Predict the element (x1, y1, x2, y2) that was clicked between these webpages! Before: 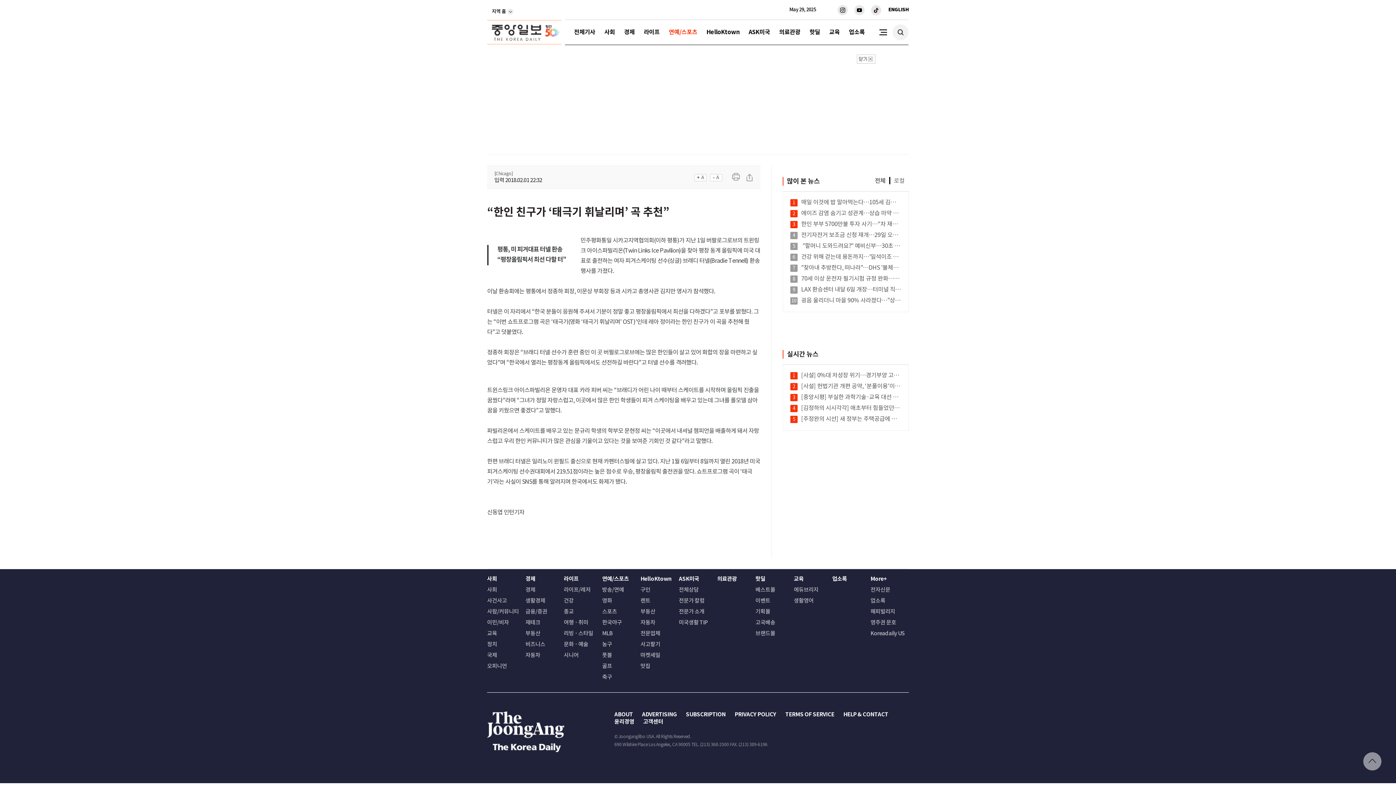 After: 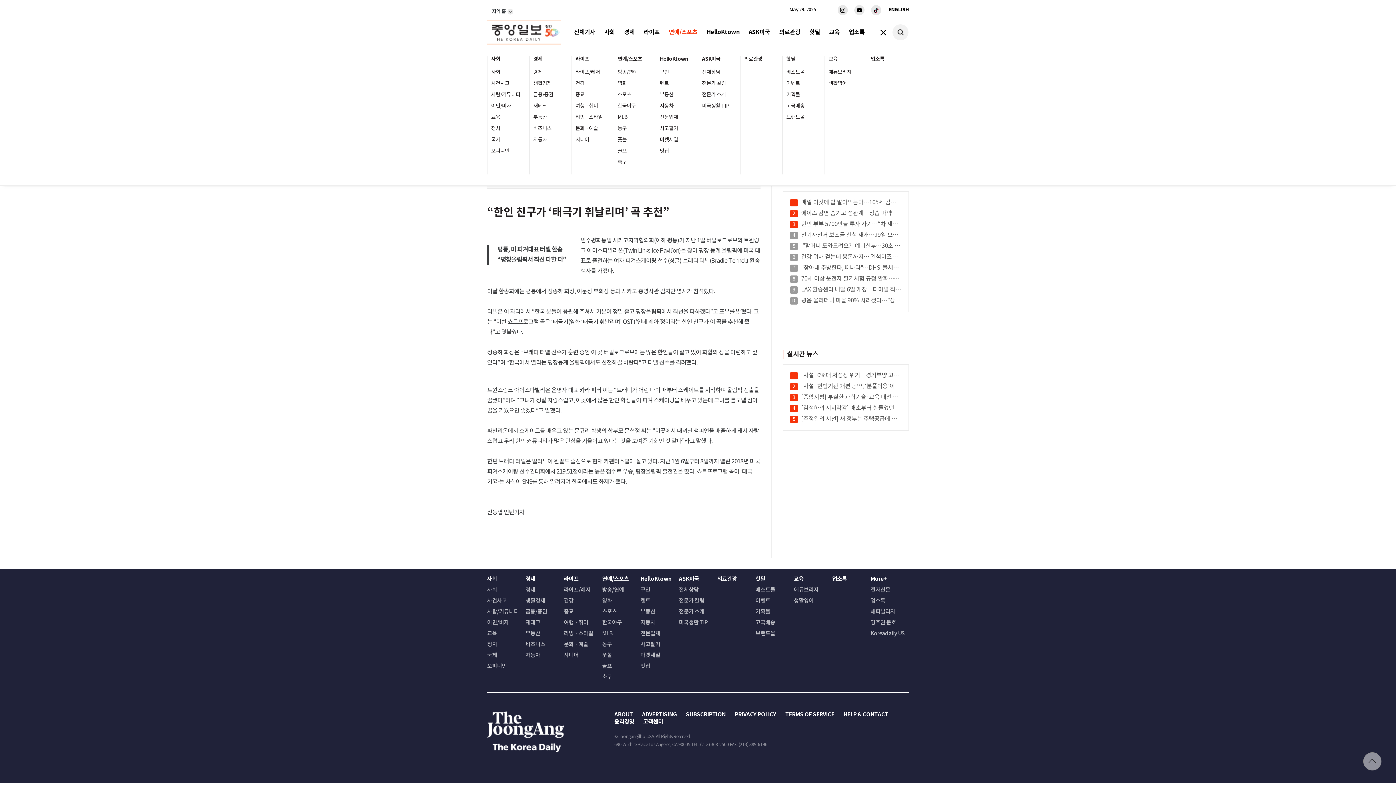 Action: bbox: (875, 24, 891, 40)